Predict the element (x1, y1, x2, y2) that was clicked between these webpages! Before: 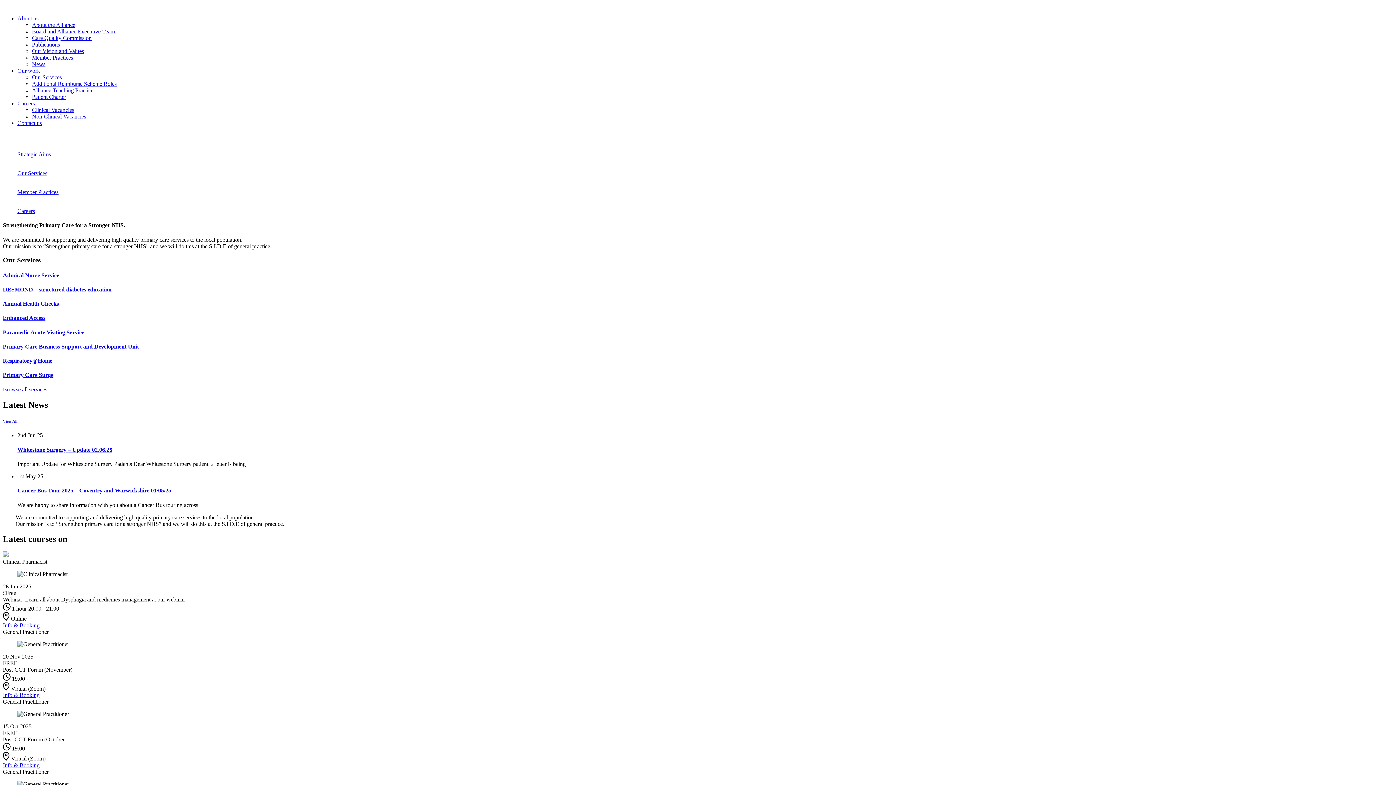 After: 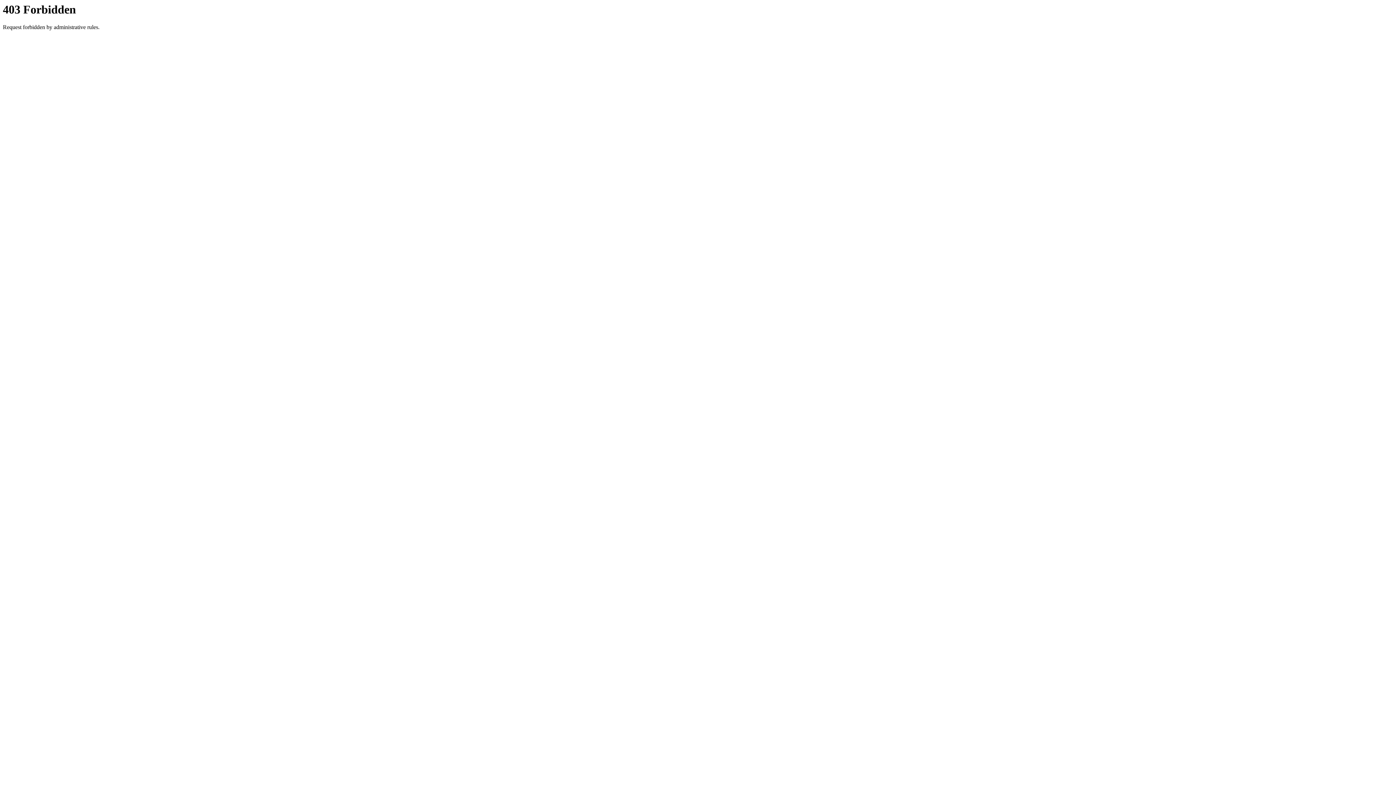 Action: bbox: (2, 343, 138, 349) label: Primary Care Business Support and Development Unit